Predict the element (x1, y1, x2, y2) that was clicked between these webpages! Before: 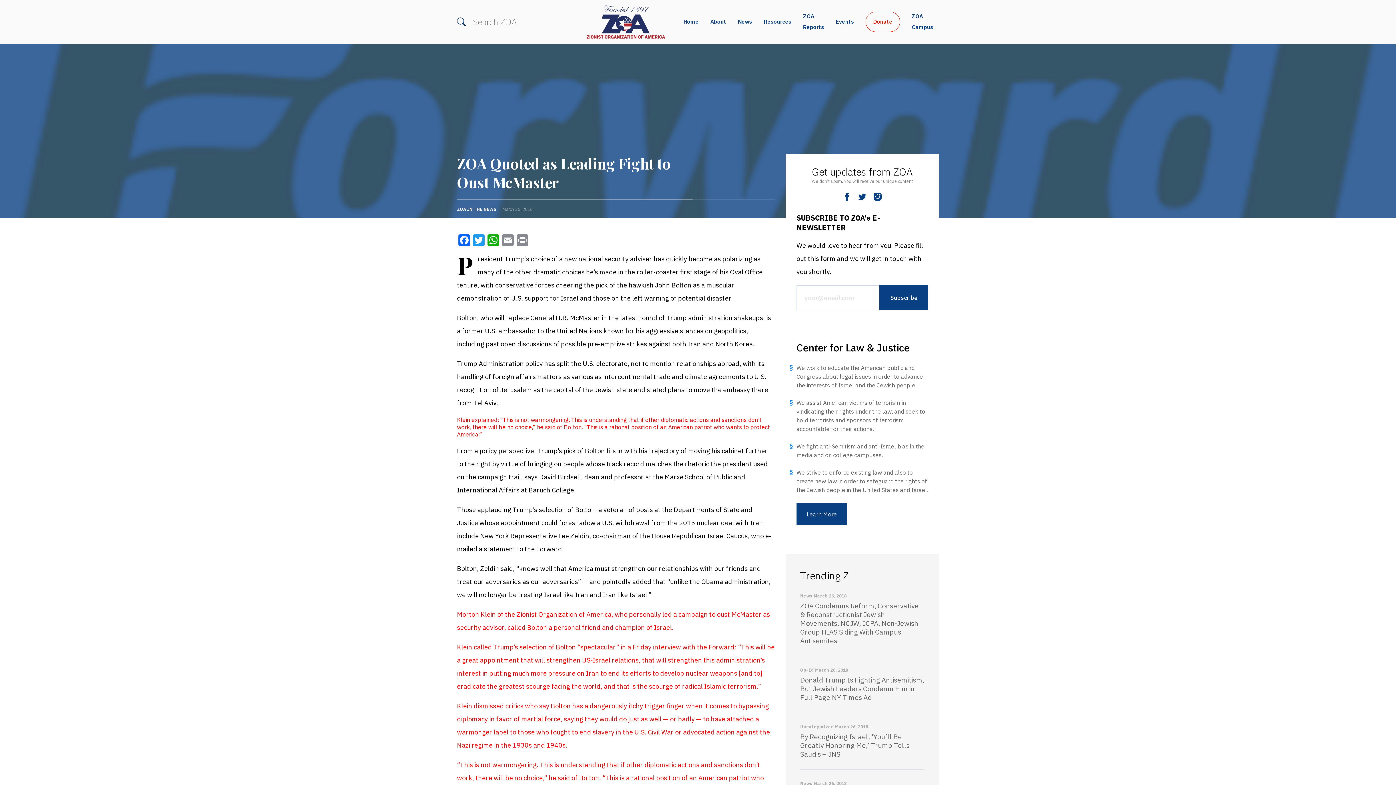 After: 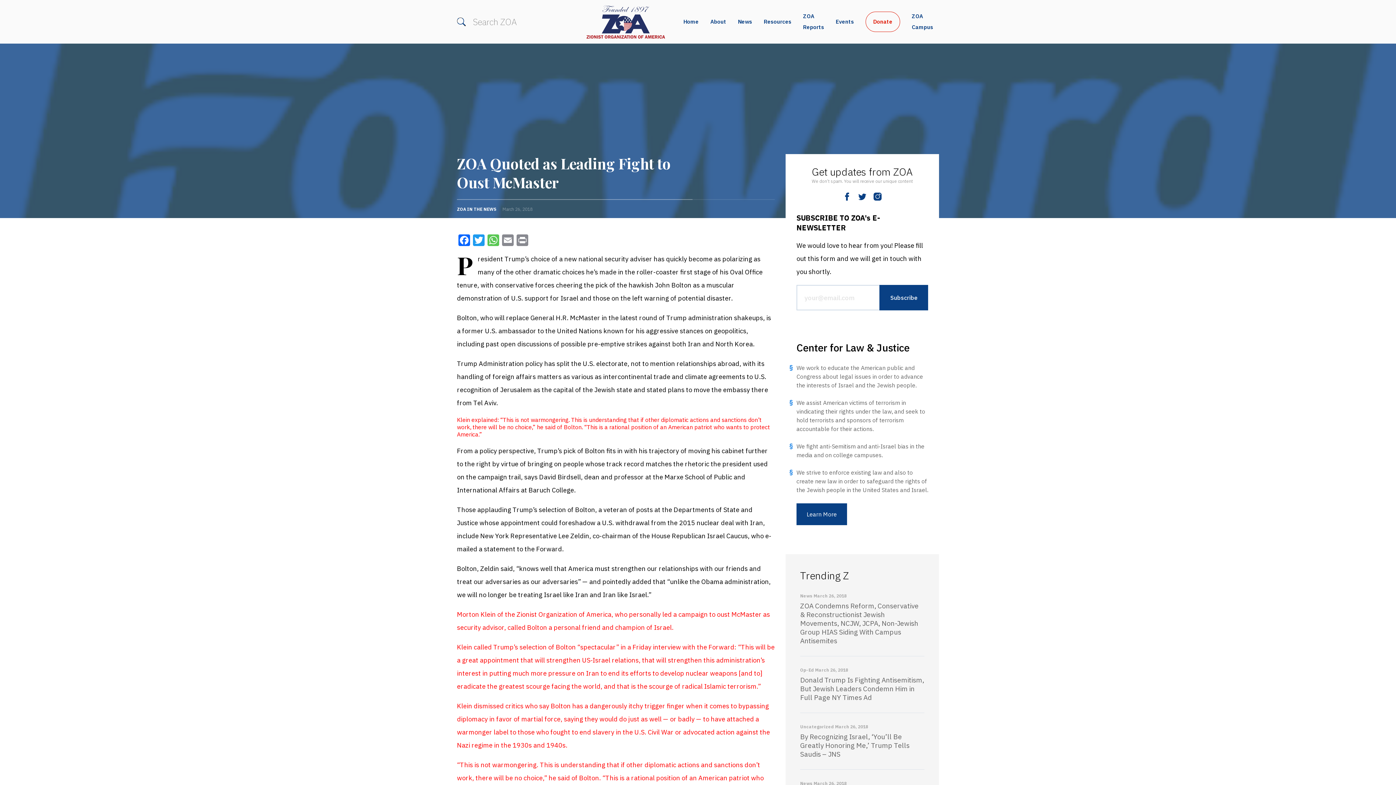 Action: label: WhatsApp bbox: (486, 234, 500, 246)